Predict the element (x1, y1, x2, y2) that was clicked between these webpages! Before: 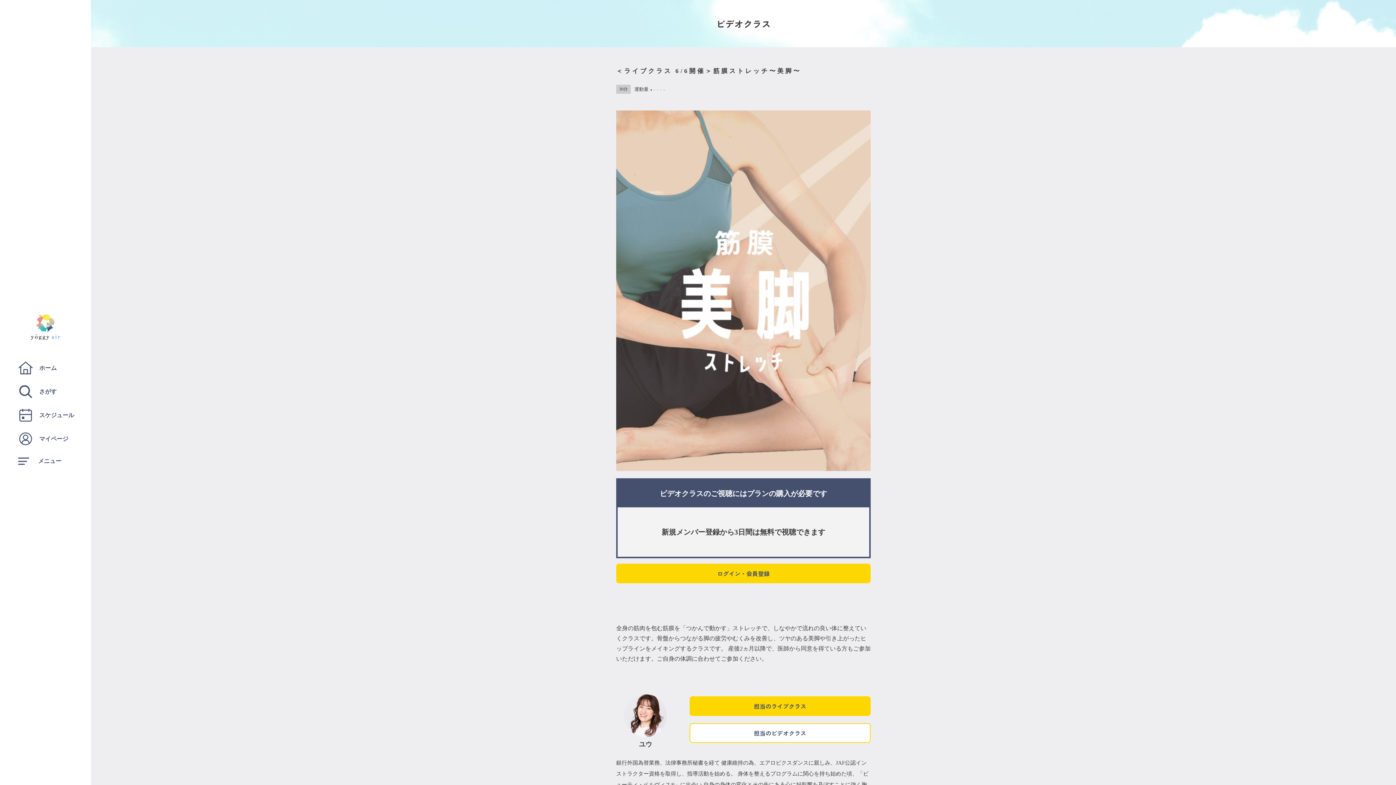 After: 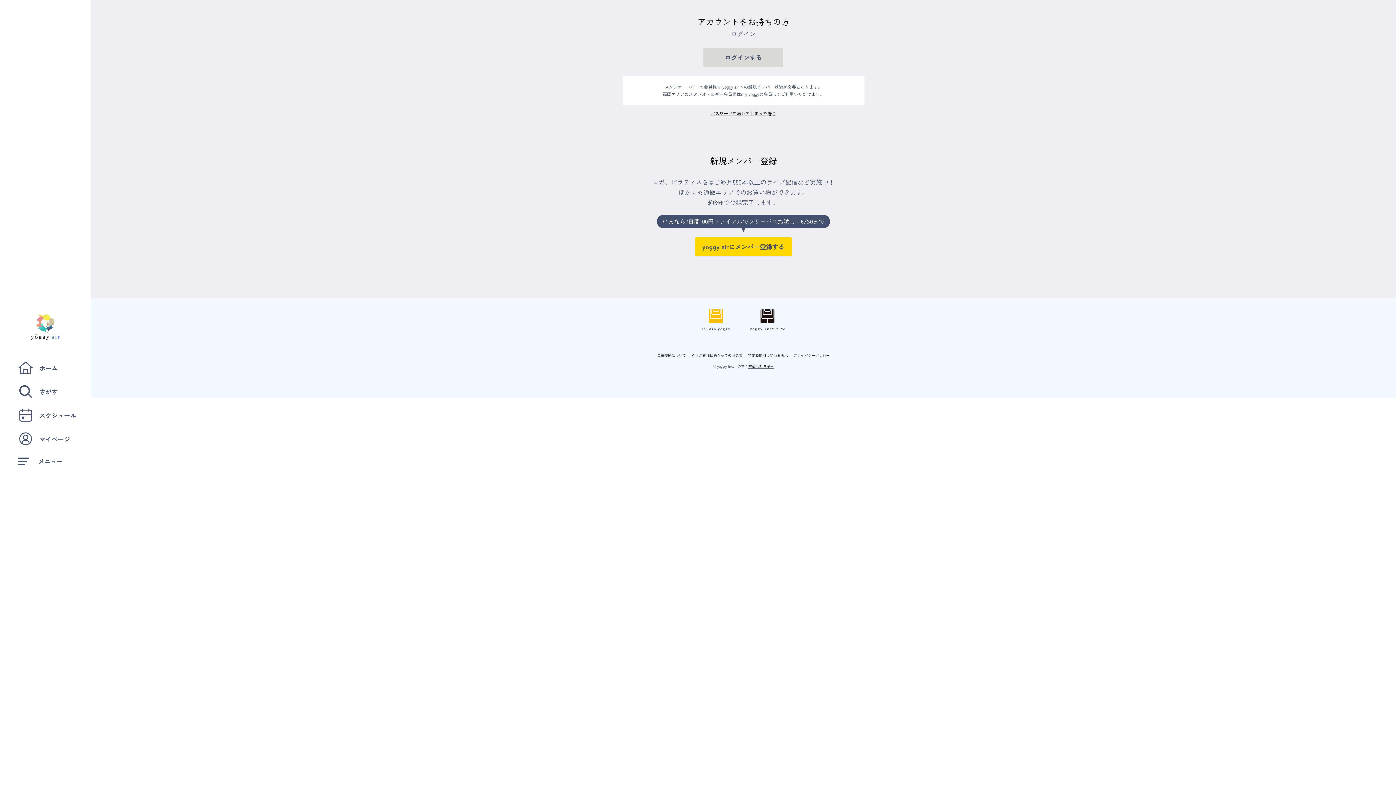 Action: bbox: (616, 563, 870, 583) label: ログイン・会員登録